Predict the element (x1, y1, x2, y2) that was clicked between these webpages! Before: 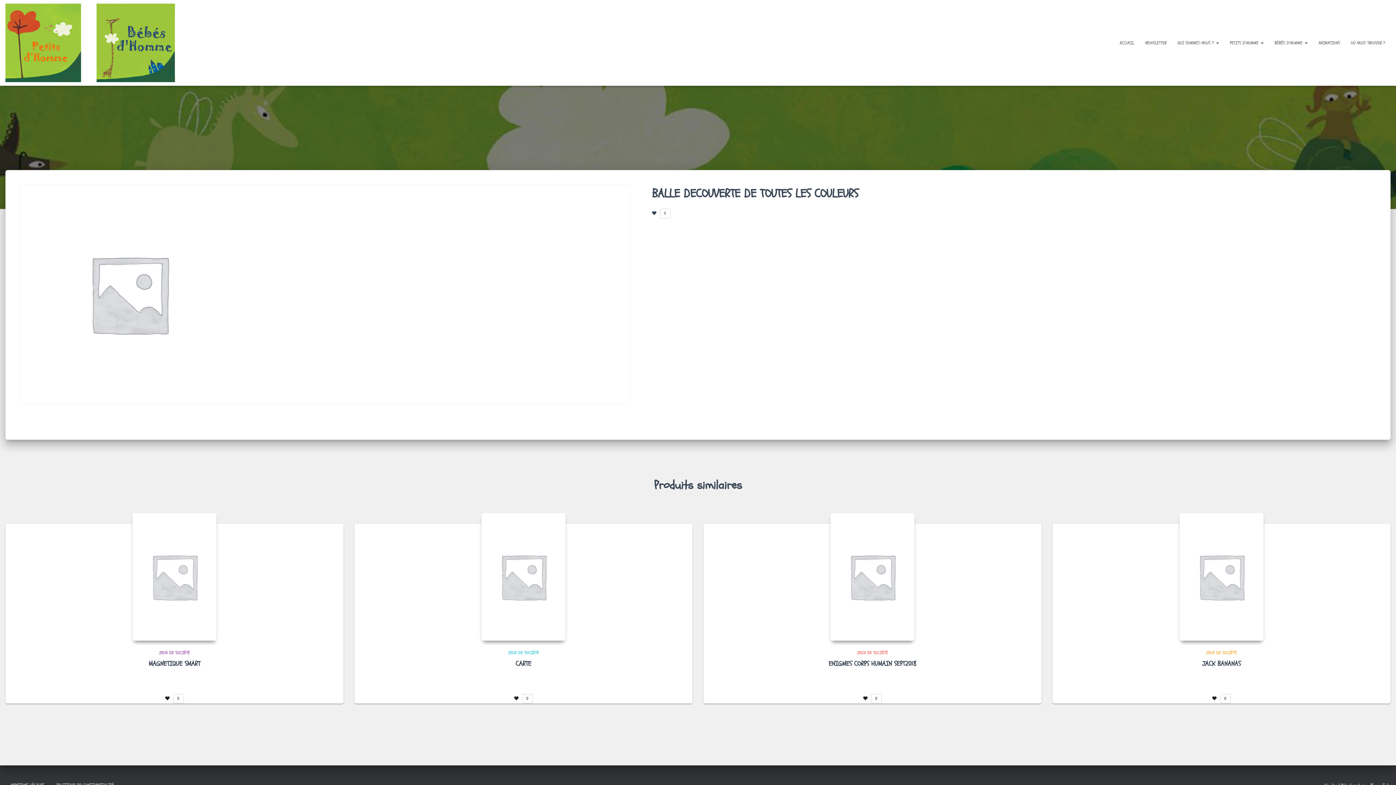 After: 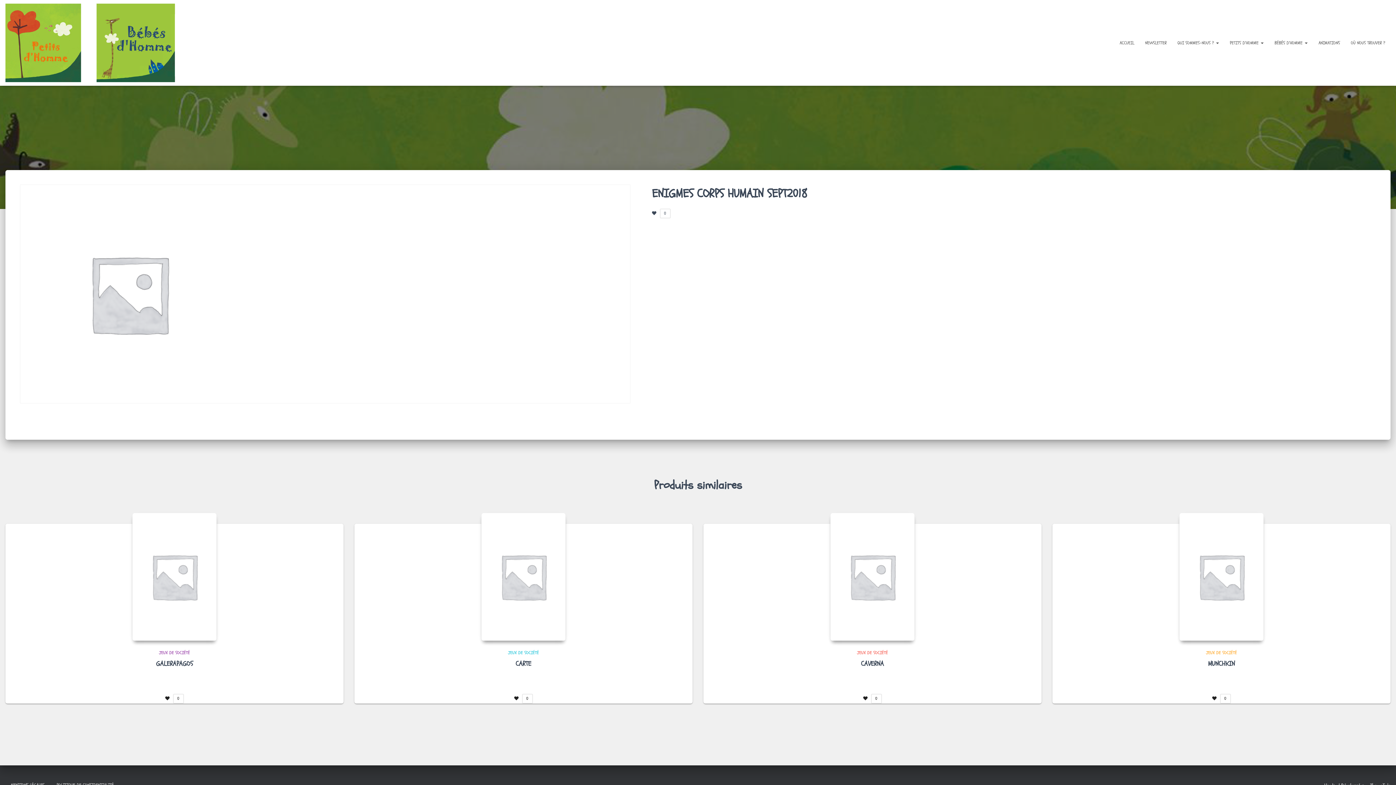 Action: bbox: (828, 659, 916, 668) label: ENIGMES CORPS HUMAIN SEPT2018